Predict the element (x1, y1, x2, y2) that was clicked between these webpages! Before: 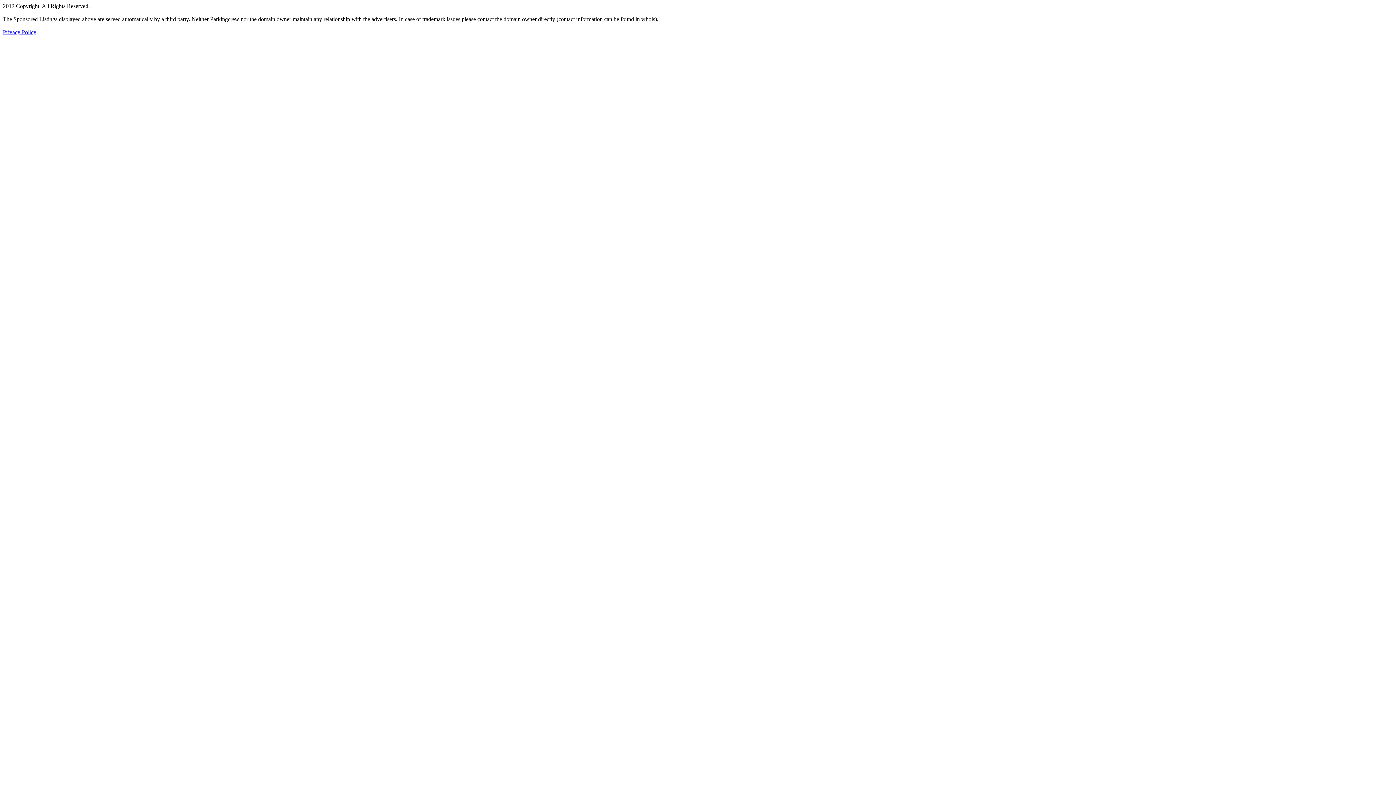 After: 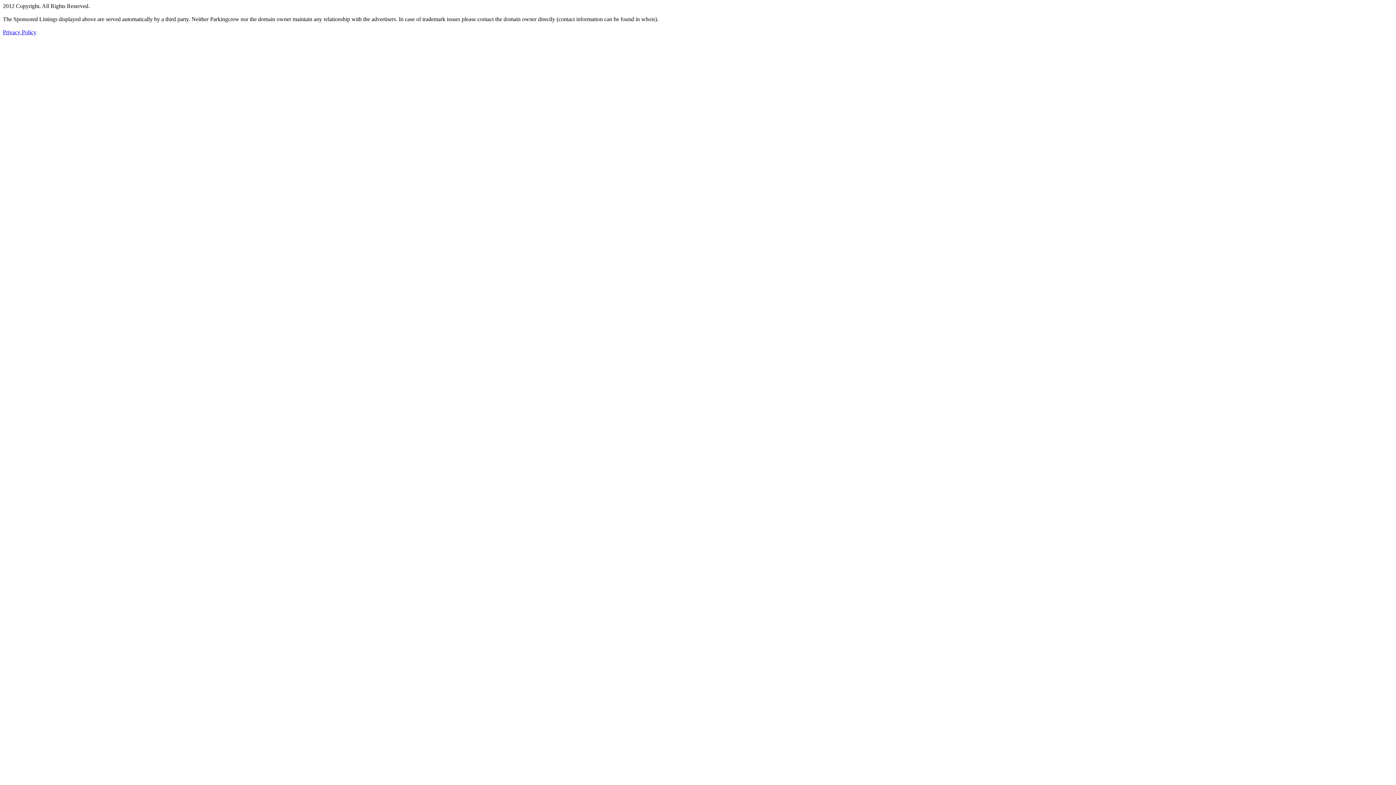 Action: bbox: (2, 29, 36, 35) label: Privacy Policy